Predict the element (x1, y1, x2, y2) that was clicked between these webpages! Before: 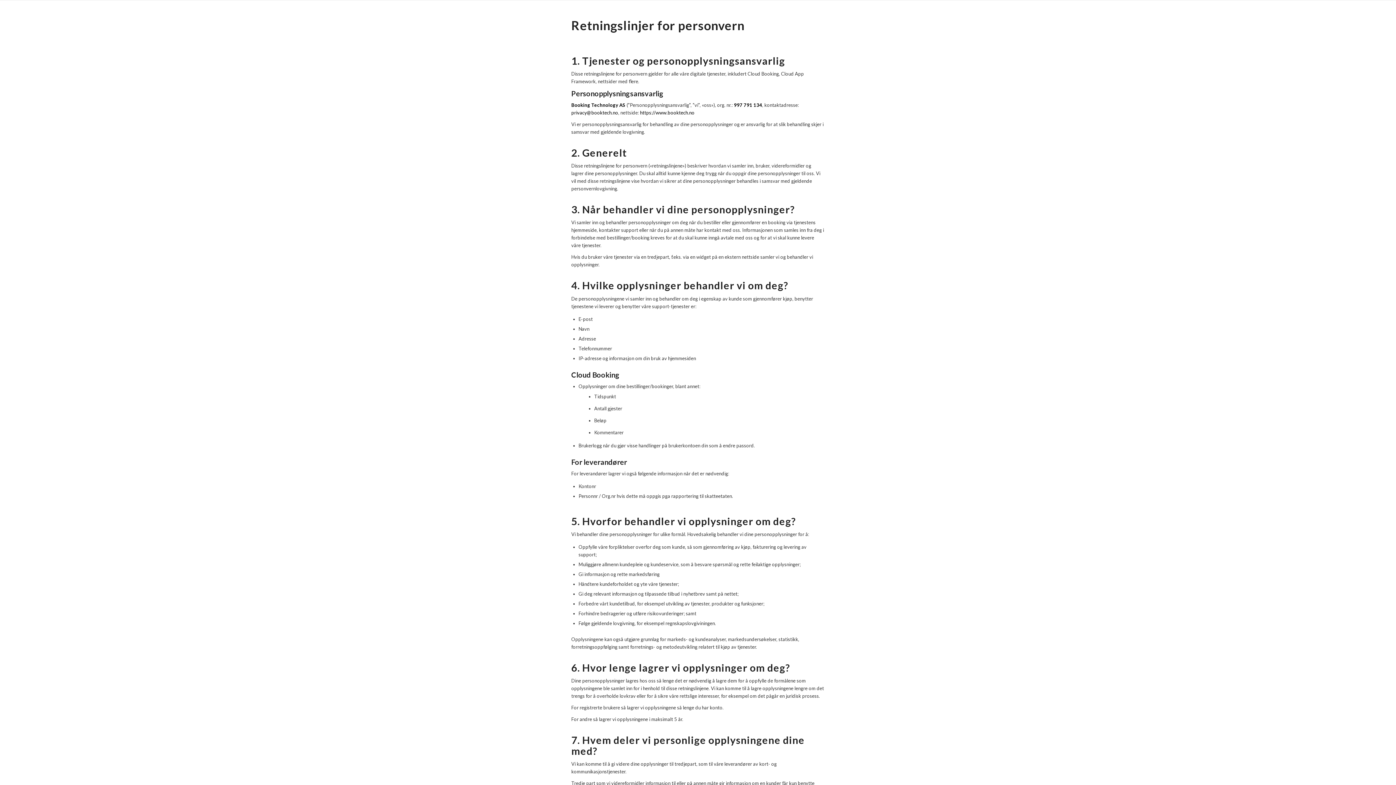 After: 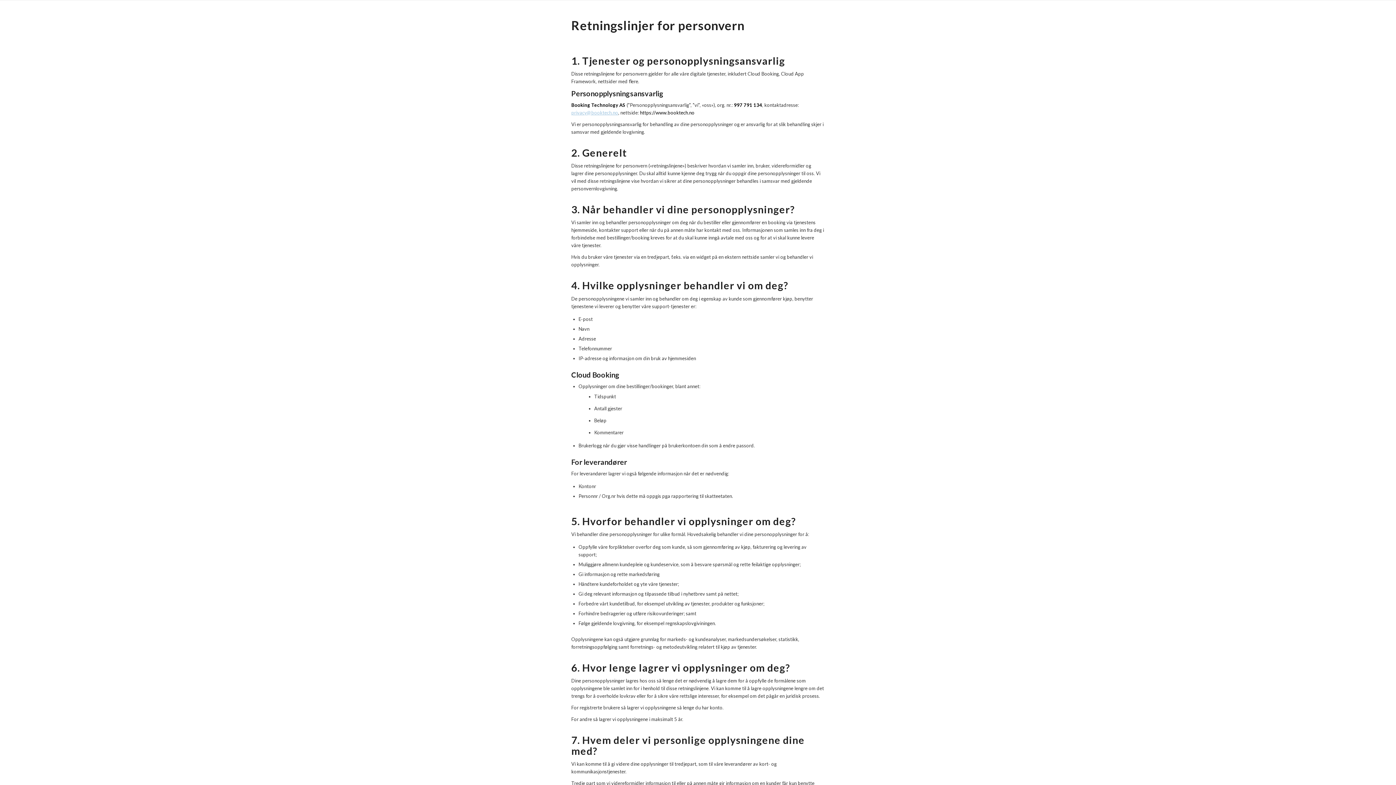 Action: label: privacy@booktech.no bbox: (571, 109, 618, 115)